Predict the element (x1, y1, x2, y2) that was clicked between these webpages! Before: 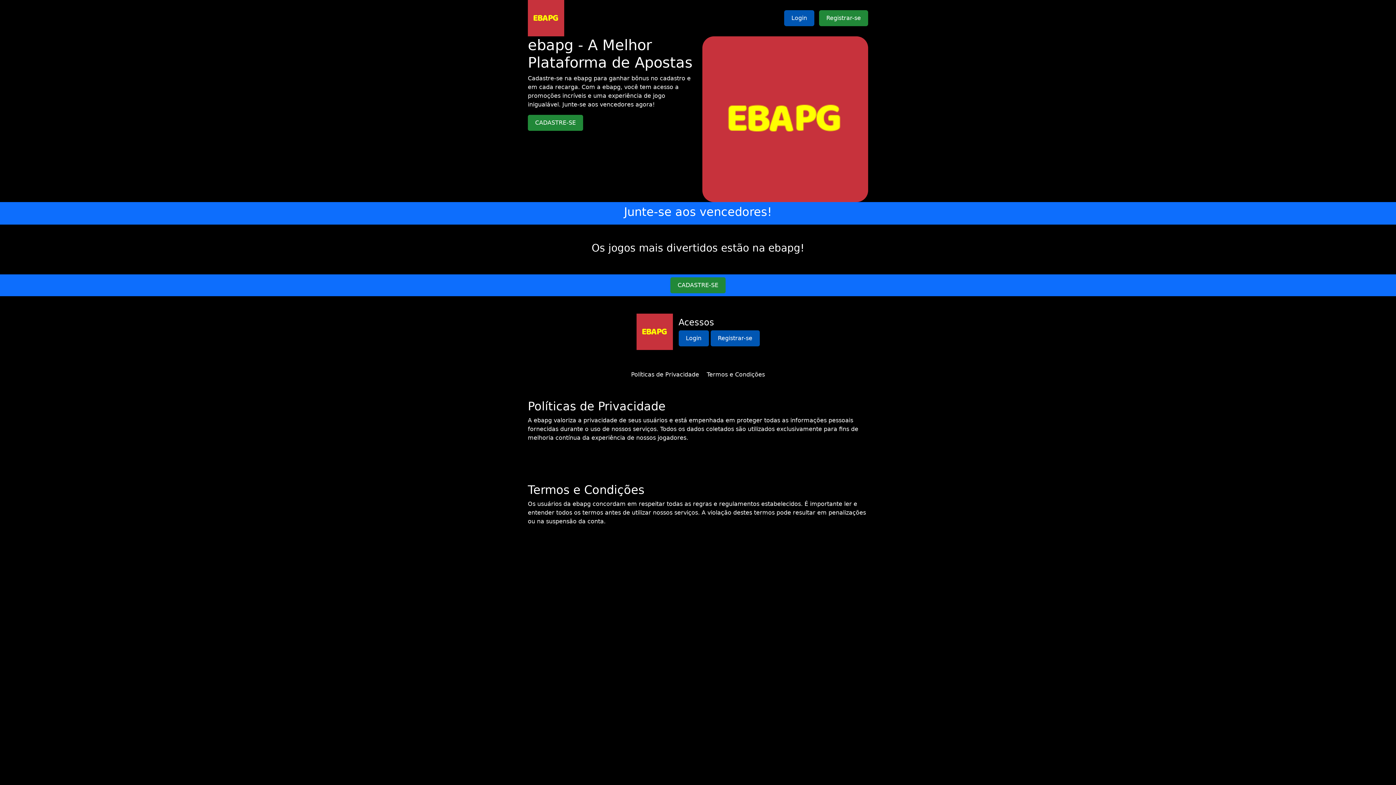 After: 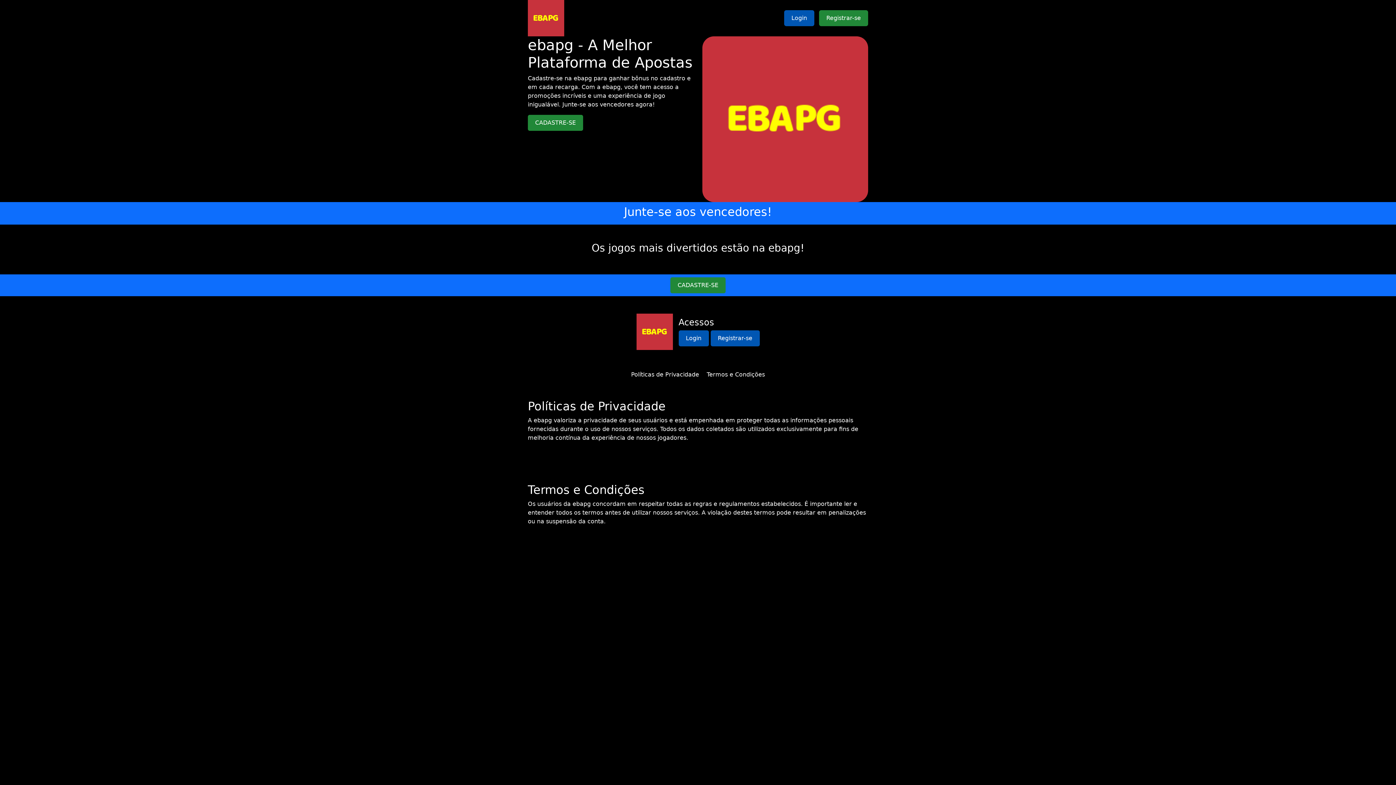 Action: bbox: (631, 371, 699, 378) label: Políticas de Privacidade